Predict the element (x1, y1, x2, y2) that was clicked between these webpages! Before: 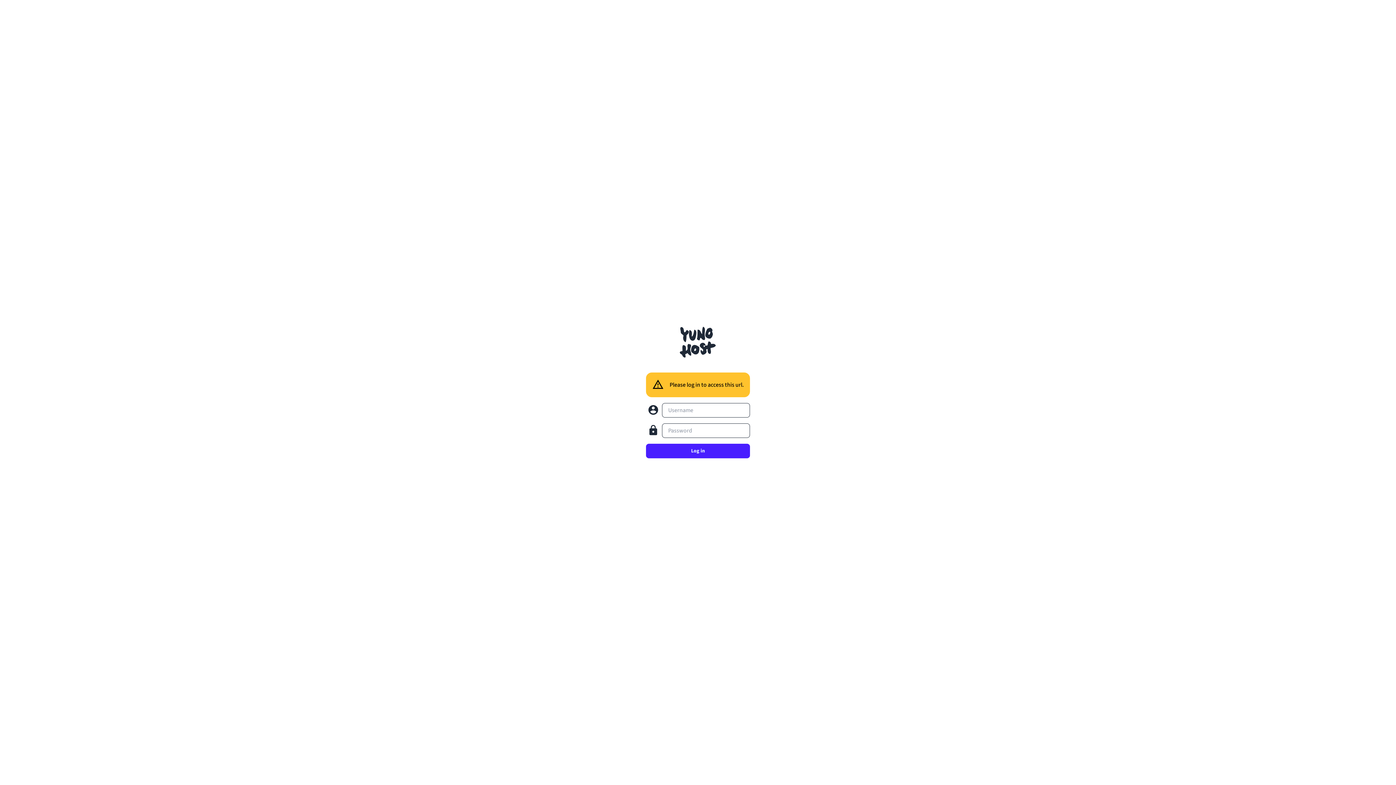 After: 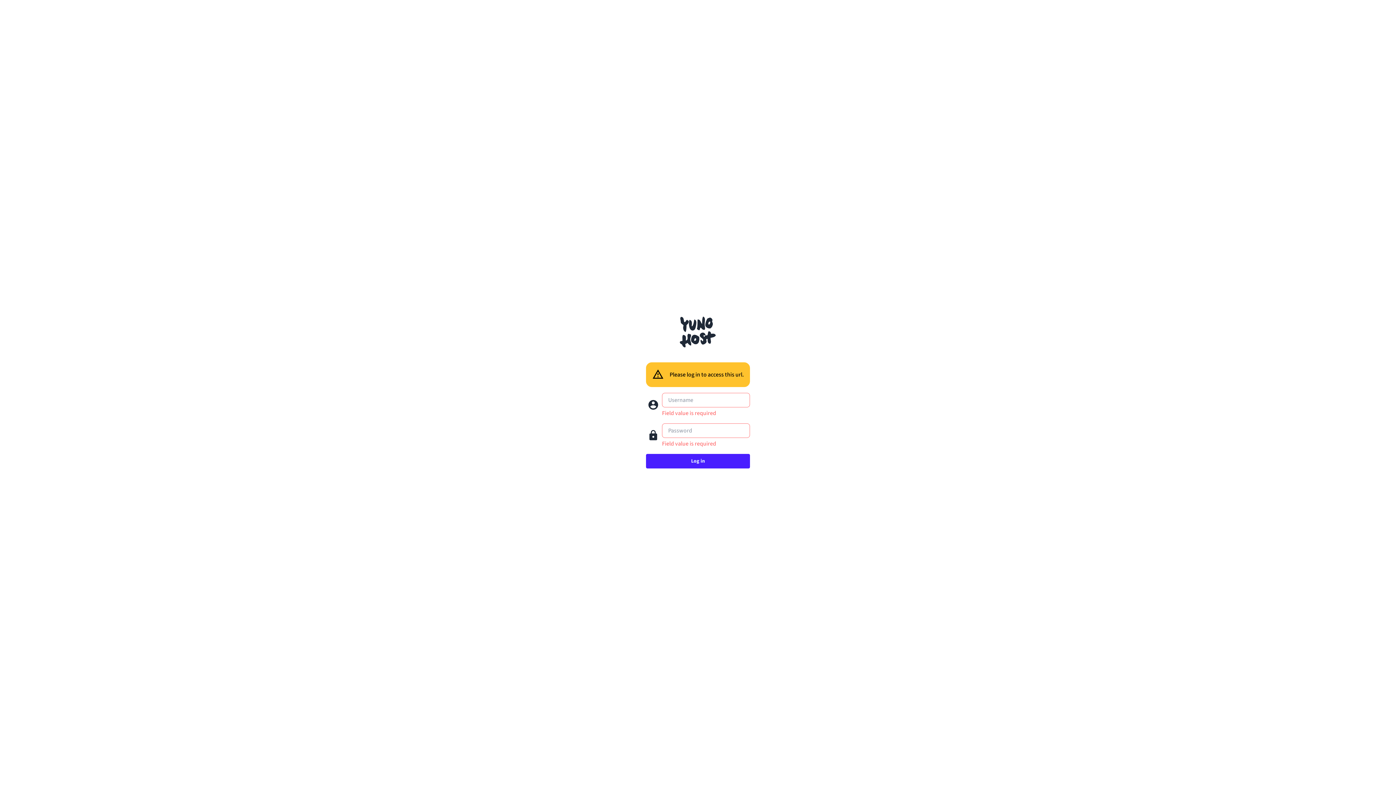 Action: bbox: (646, 444, 750, 458) label: Log in